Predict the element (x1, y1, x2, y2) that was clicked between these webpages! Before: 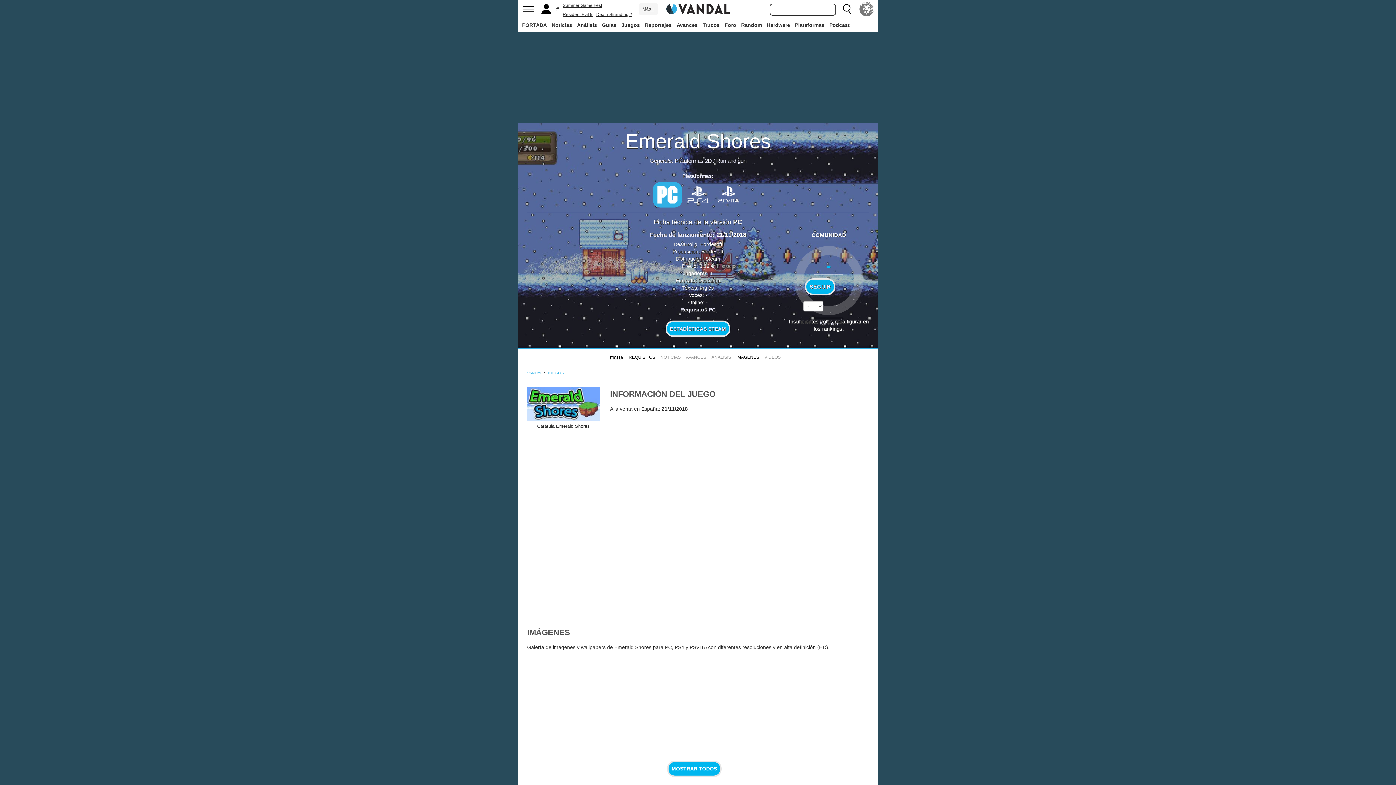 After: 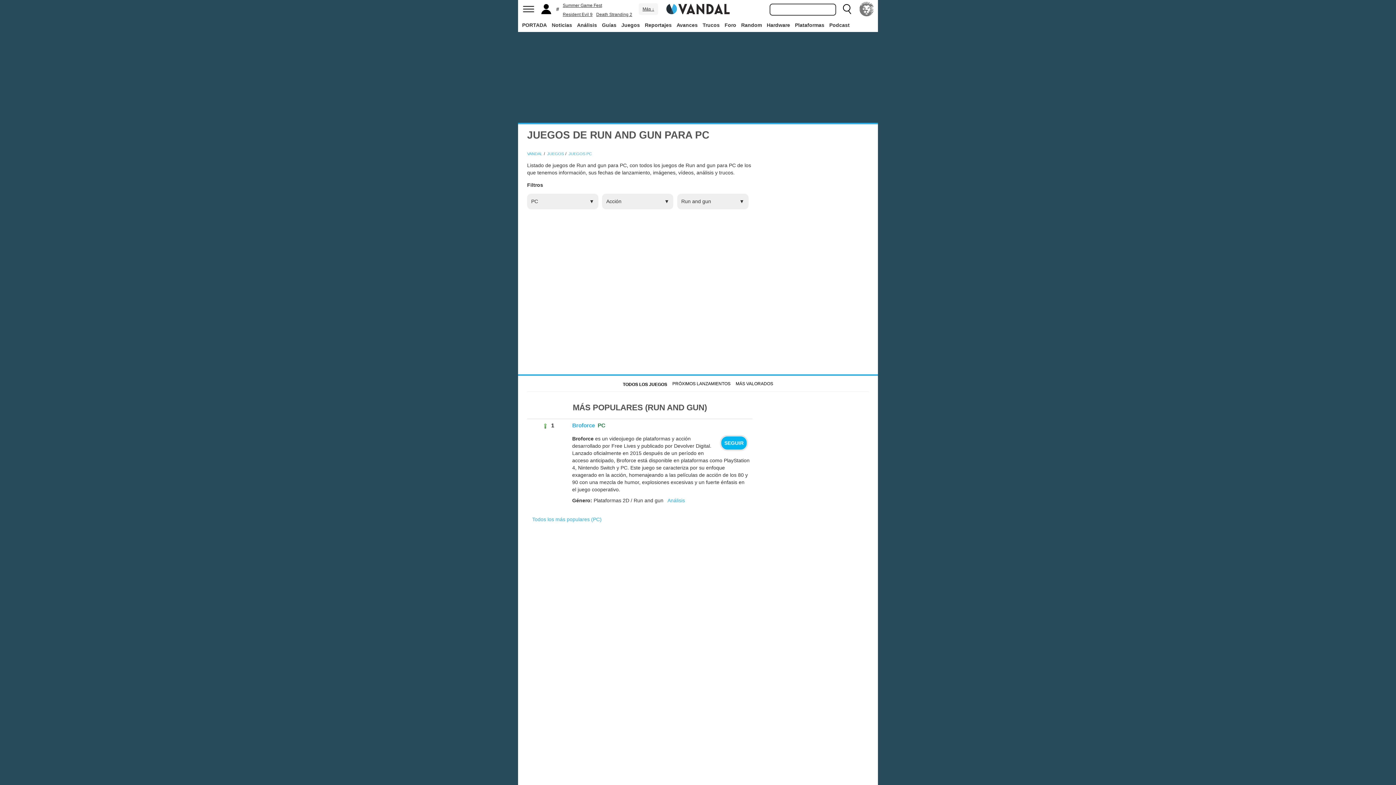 Action: bbox: (716, 157, 746, 164) label: Run and gun